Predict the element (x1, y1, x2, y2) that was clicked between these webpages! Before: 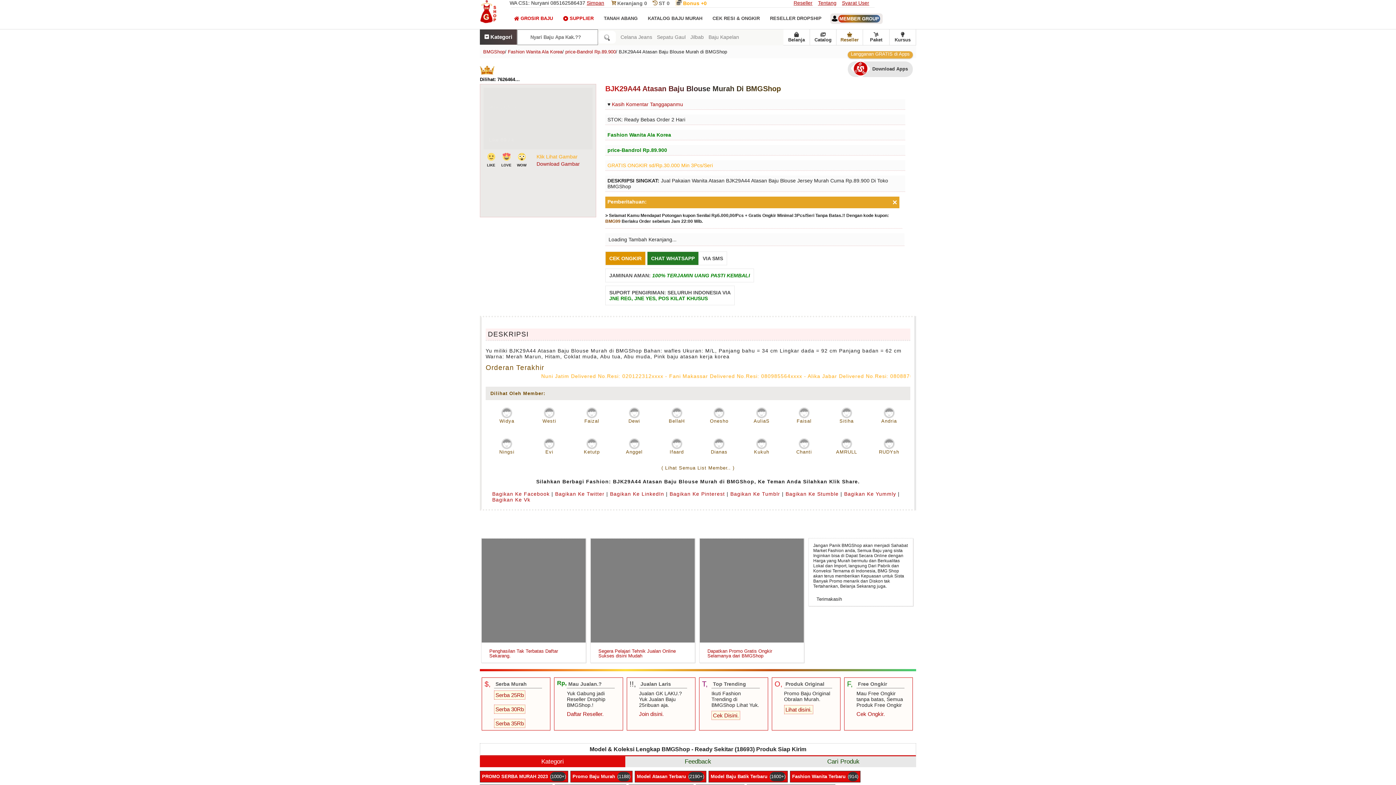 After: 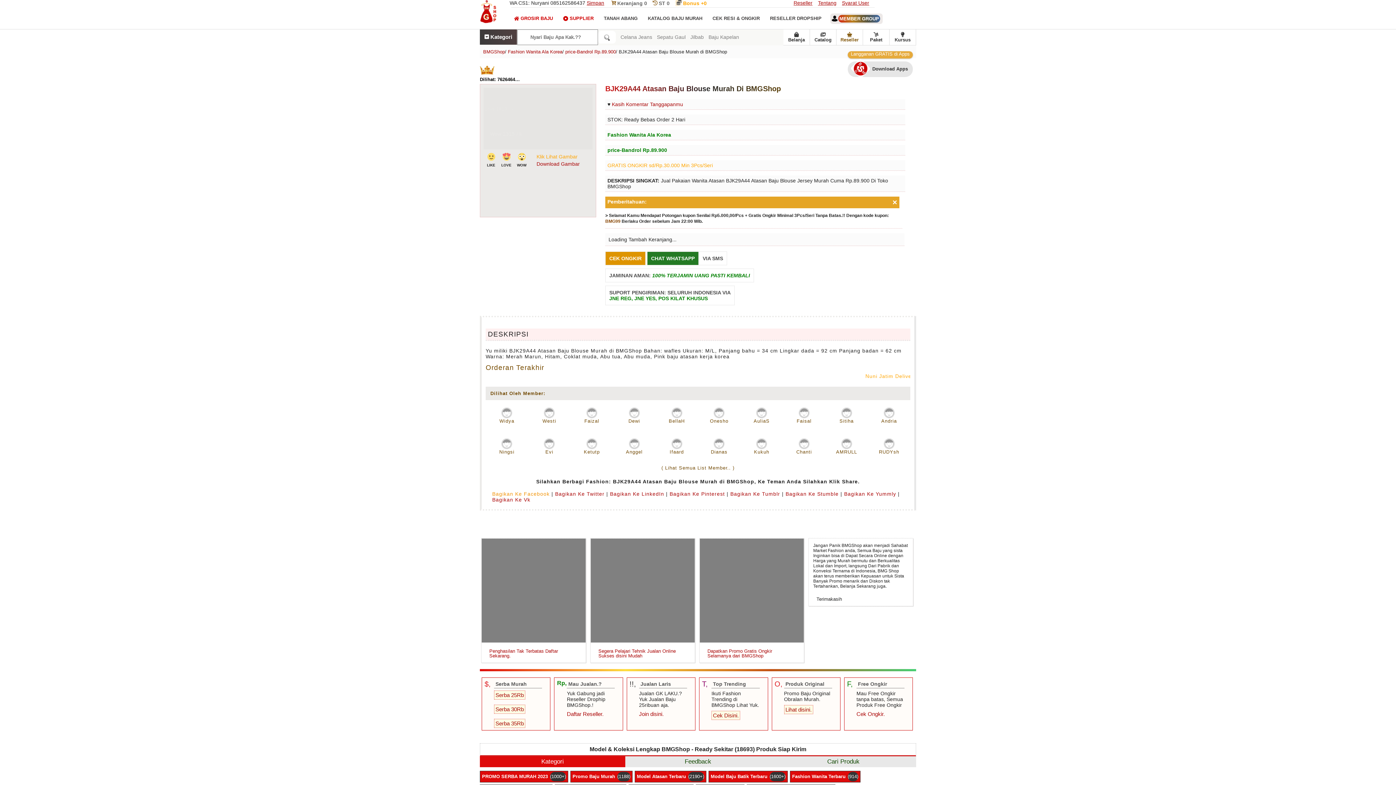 Action: bbox: (492, 491, 549, 497) label: Bagikan Ke Facebook